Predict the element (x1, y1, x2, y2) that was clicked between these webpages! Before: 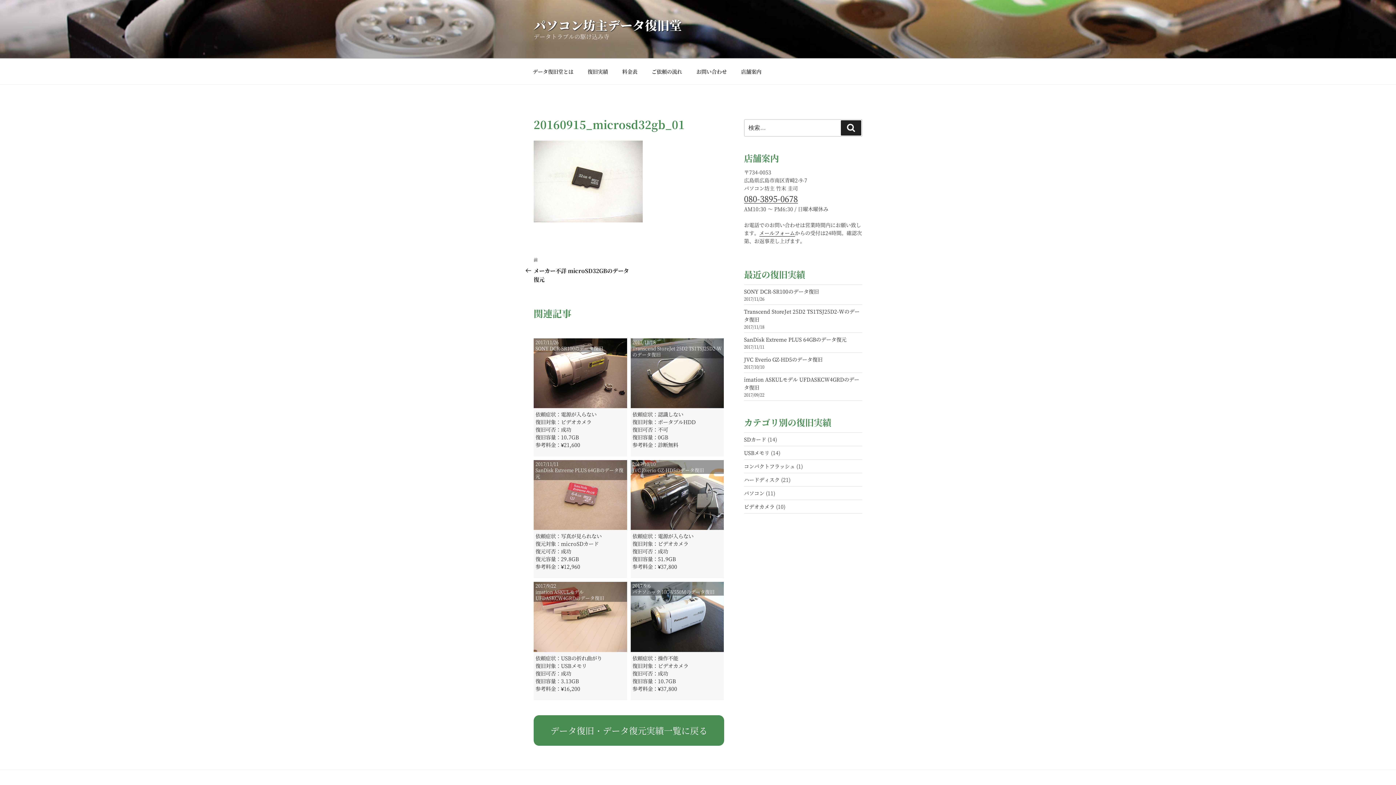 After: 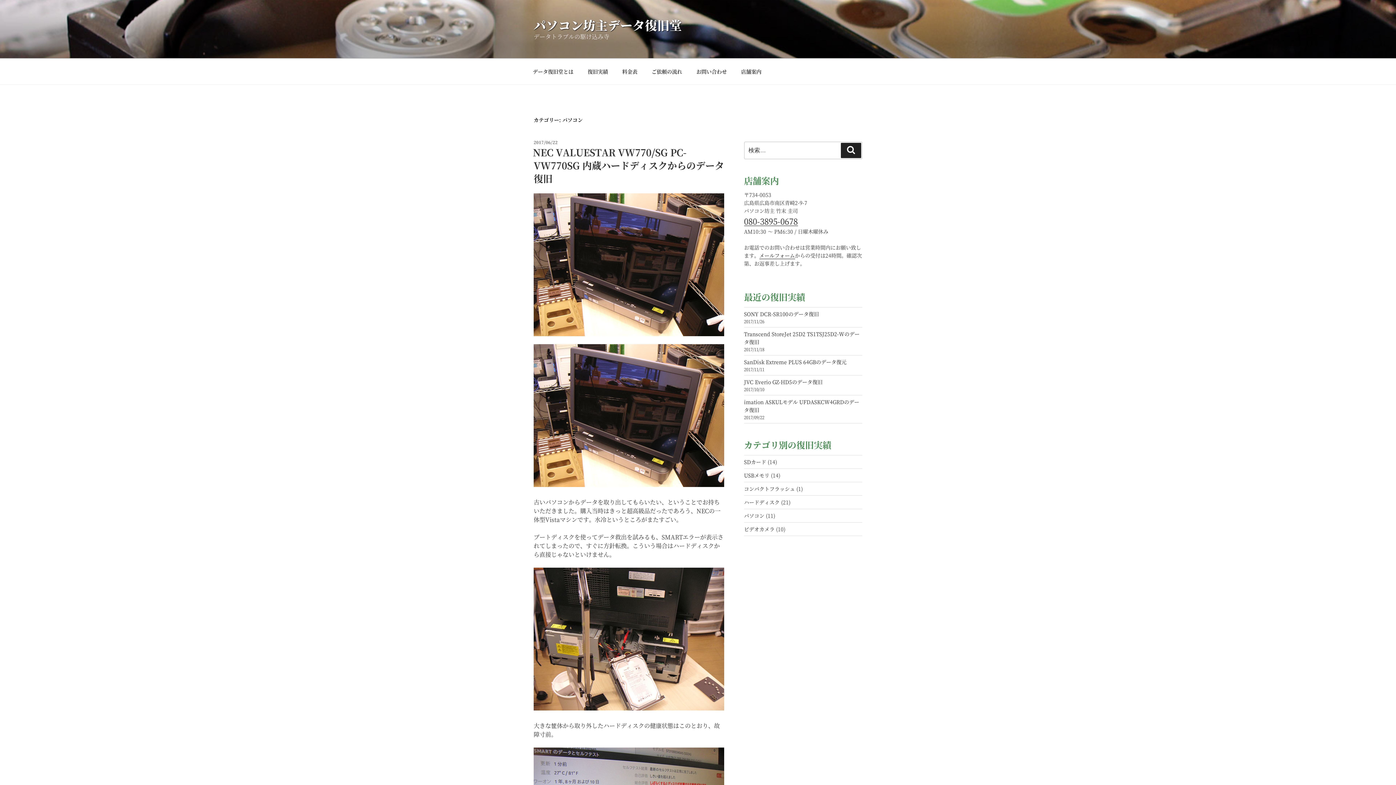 Action: label: パソコン bbox: (744, 489, 764, 497)